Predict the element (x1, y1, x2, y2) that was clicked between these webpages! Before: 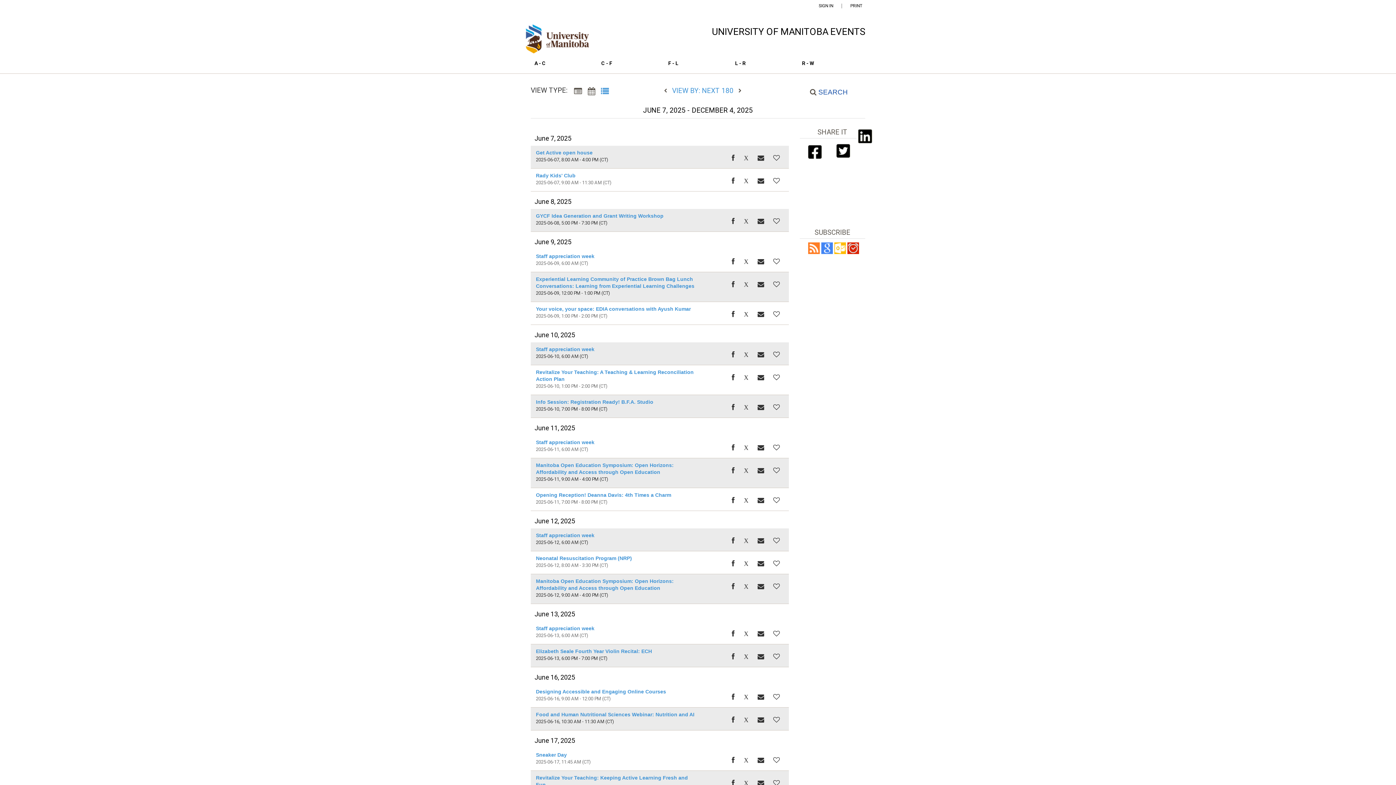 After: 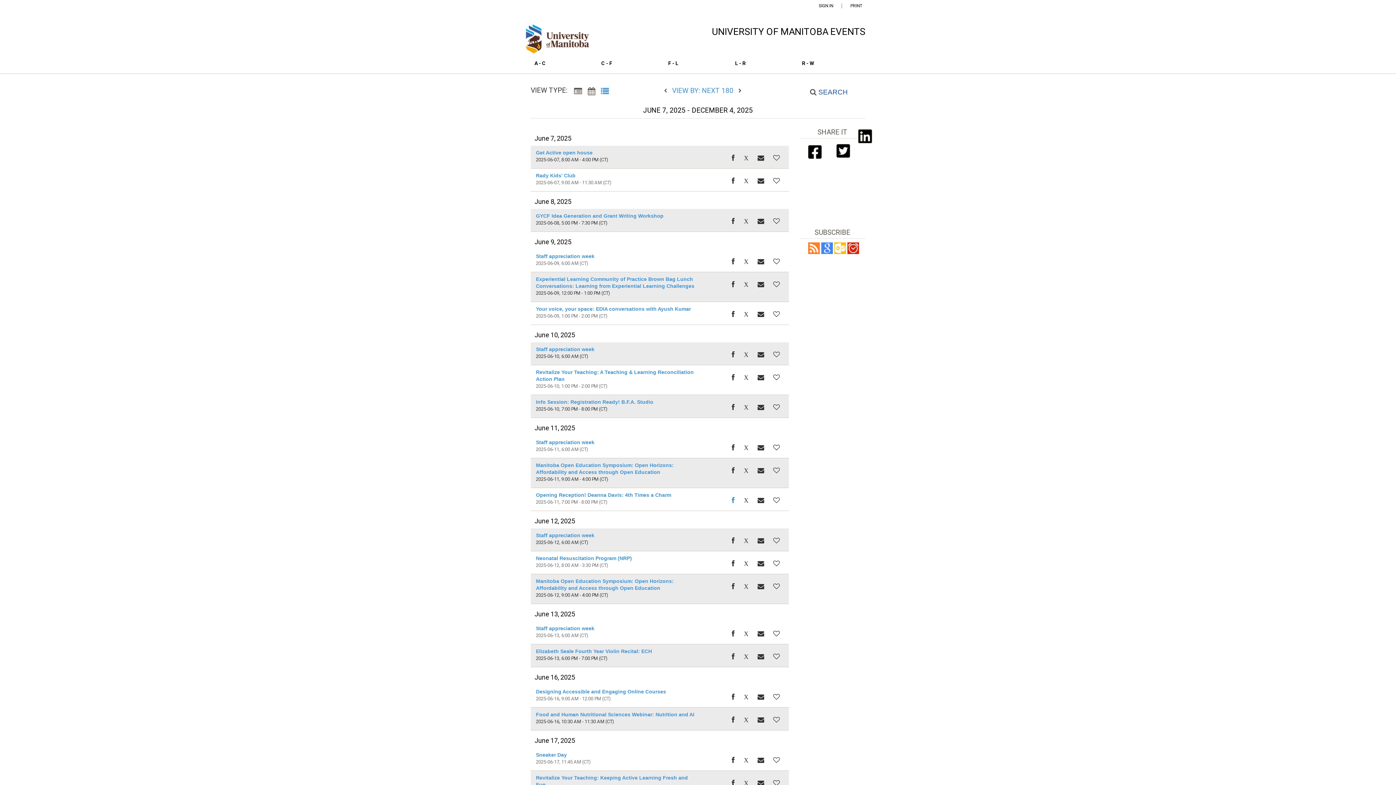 Action: bbox: (732, 495, 734, 505) label: Share this event on Facebook